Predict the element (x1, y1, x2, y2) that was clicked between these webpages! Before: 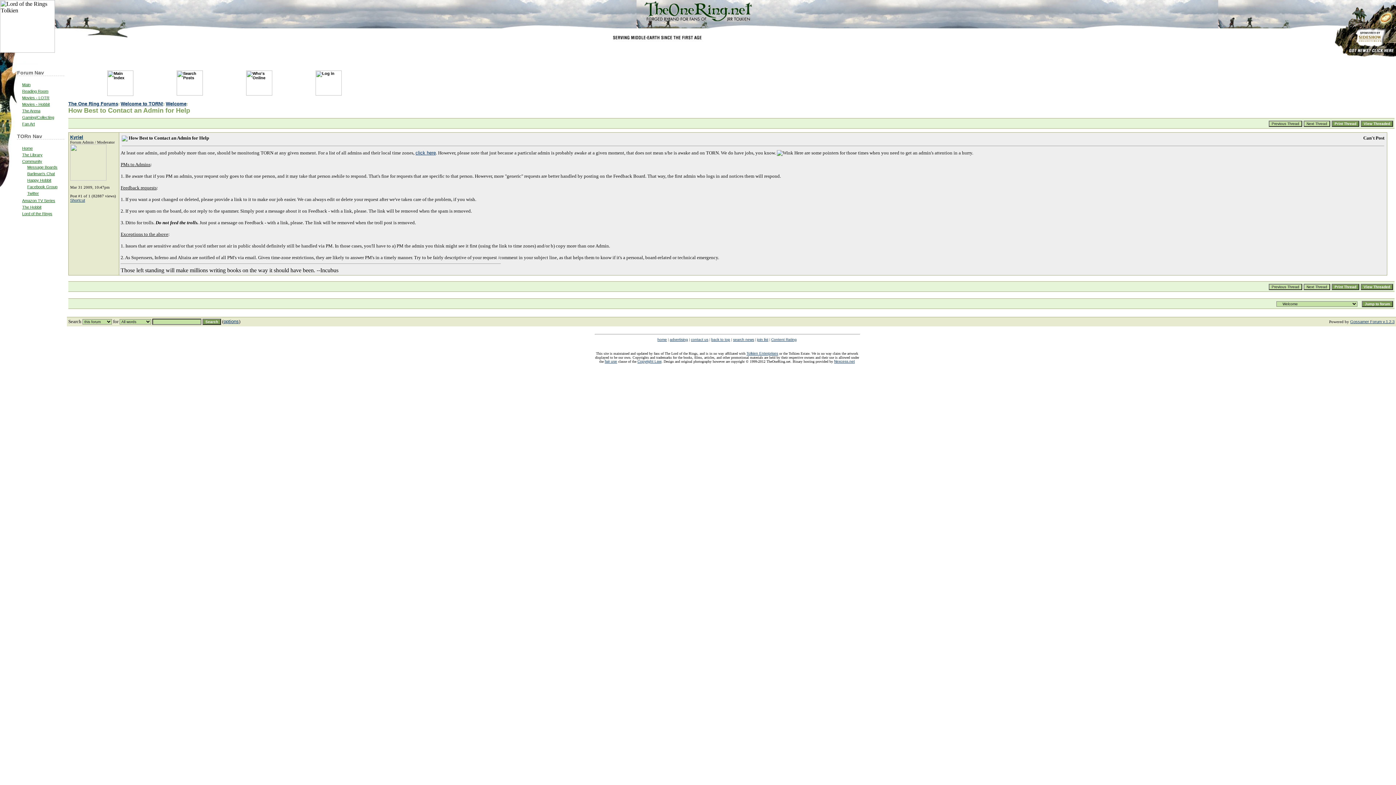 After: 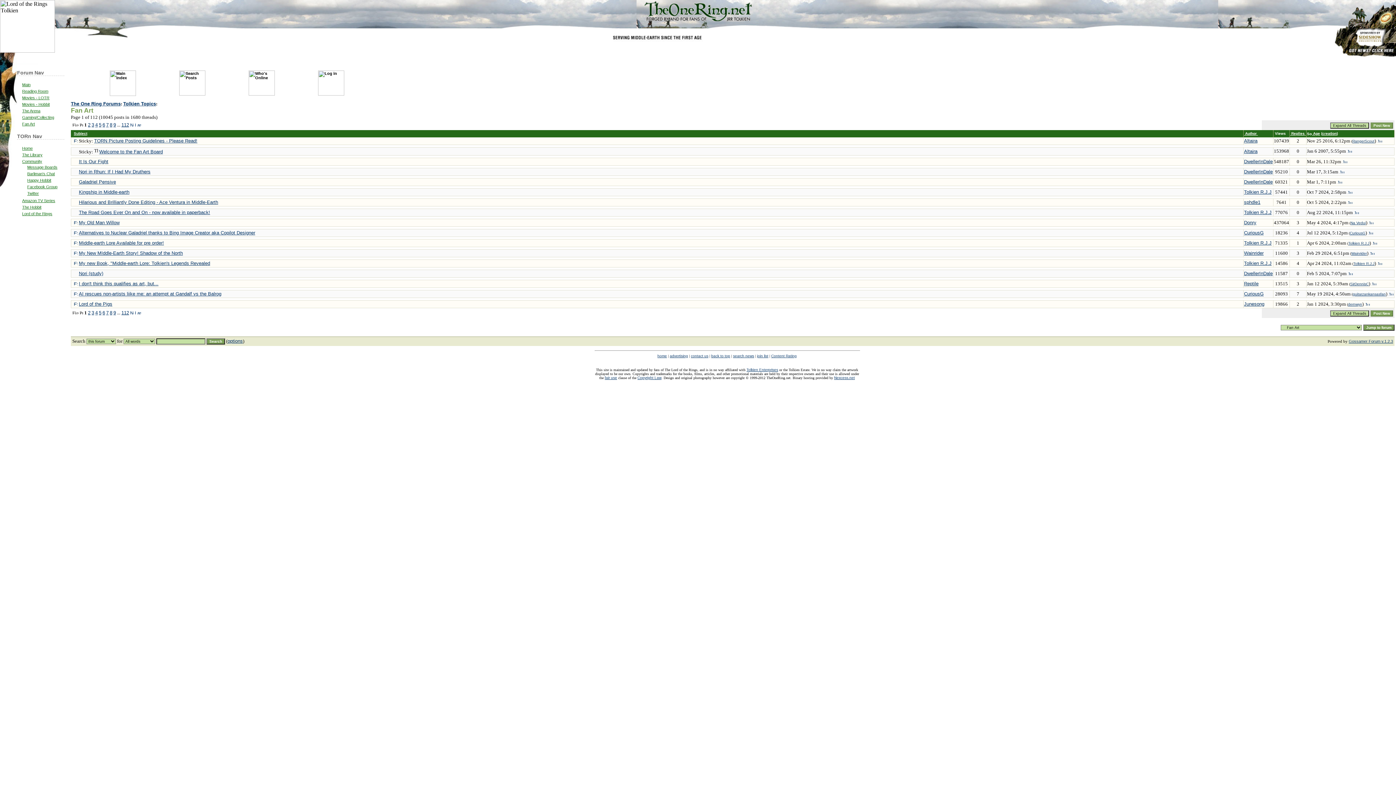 Action: label: Fan Art bbox: (22, 121, 34, 126)